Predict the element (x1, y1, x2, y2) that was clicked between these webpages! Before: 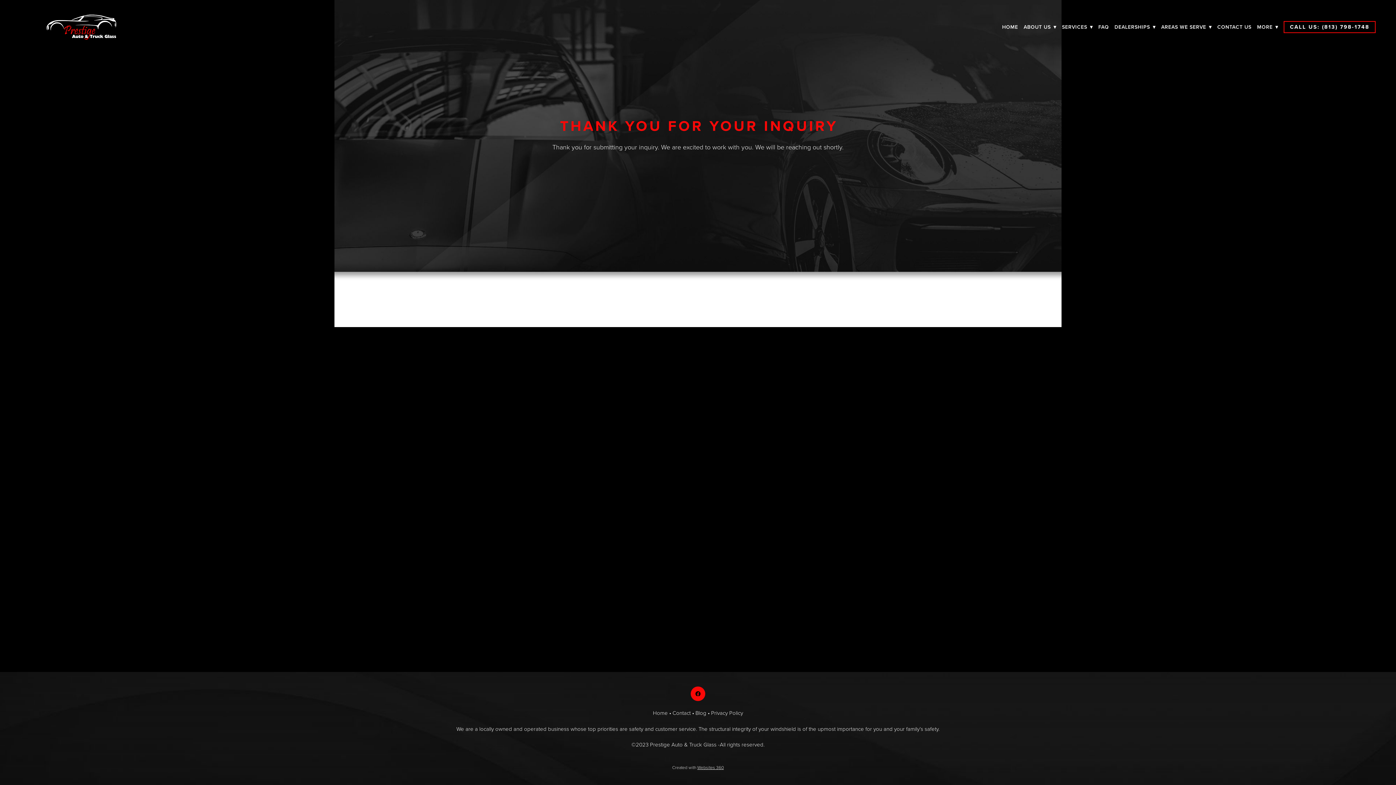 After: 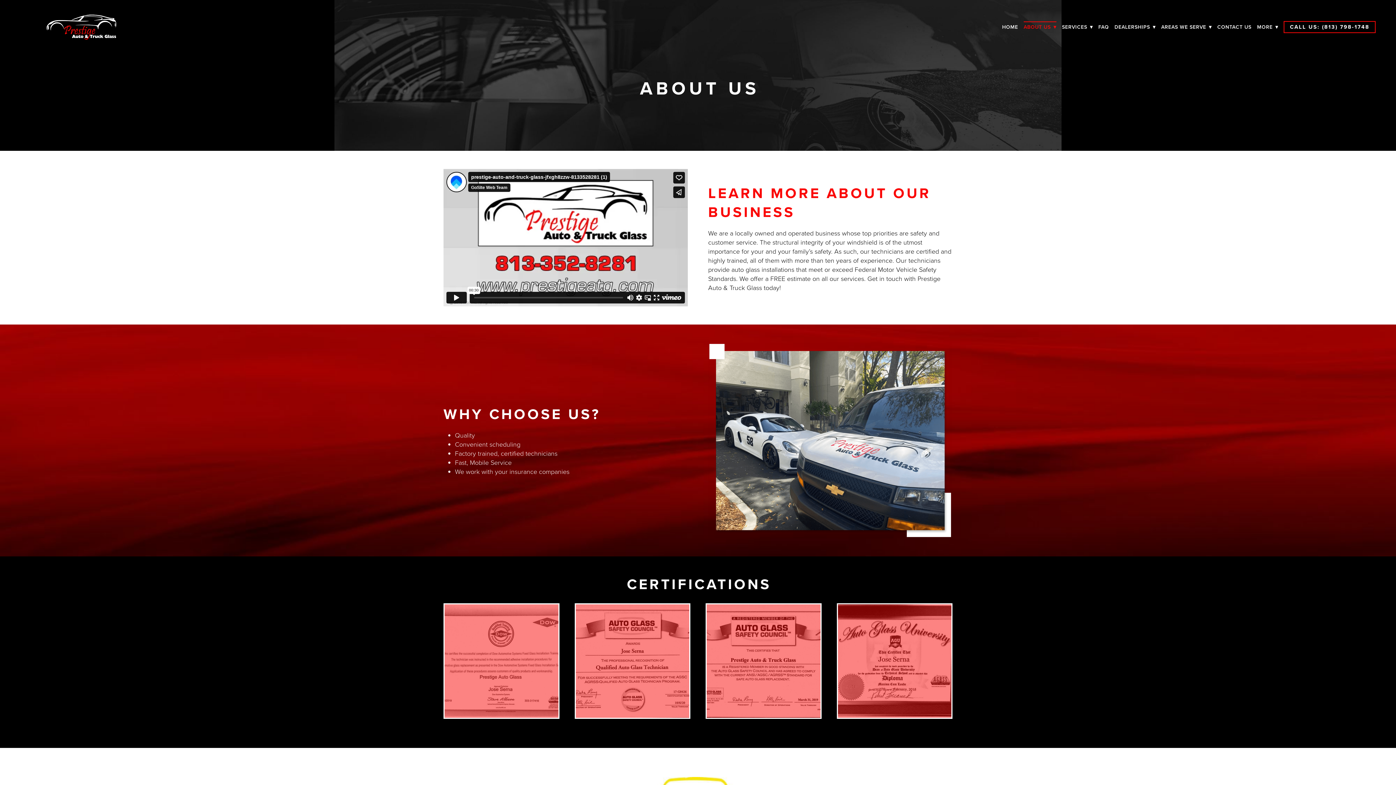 Action: bbox: (1023, 22, 1056, 31) label: ABOUT US ▾